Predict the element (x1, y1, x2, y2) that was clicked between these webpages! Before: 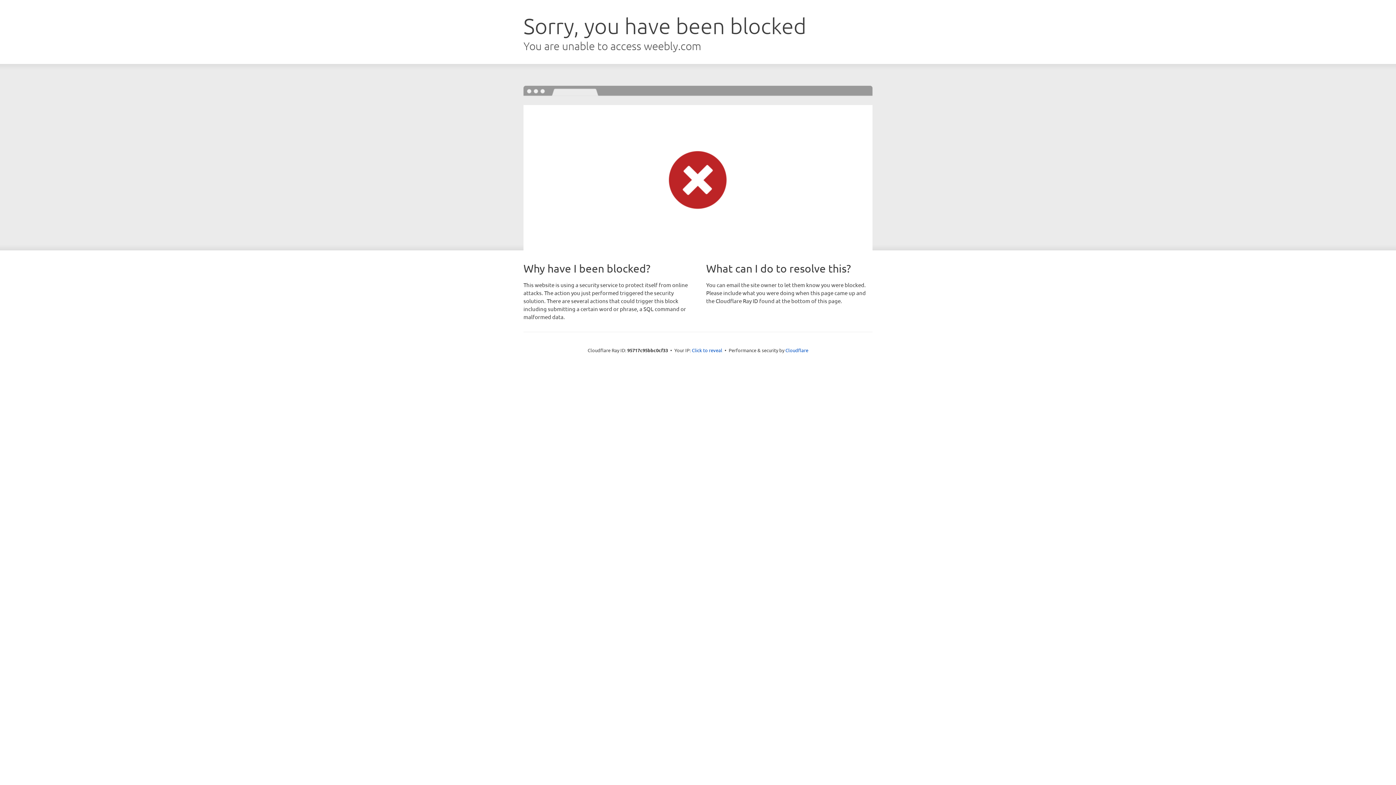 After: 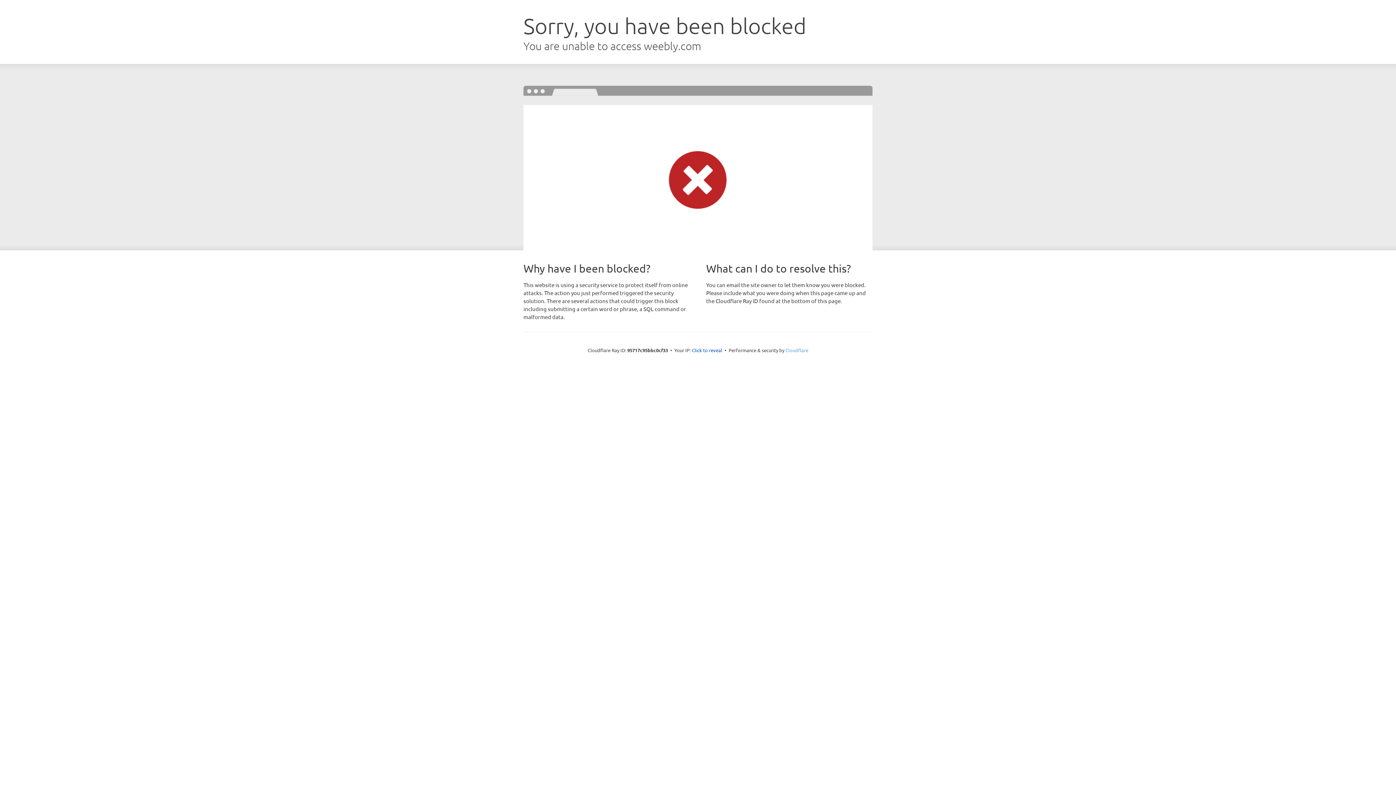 Action: bbox: (785, 347, 808, 353) label: Cloudflare